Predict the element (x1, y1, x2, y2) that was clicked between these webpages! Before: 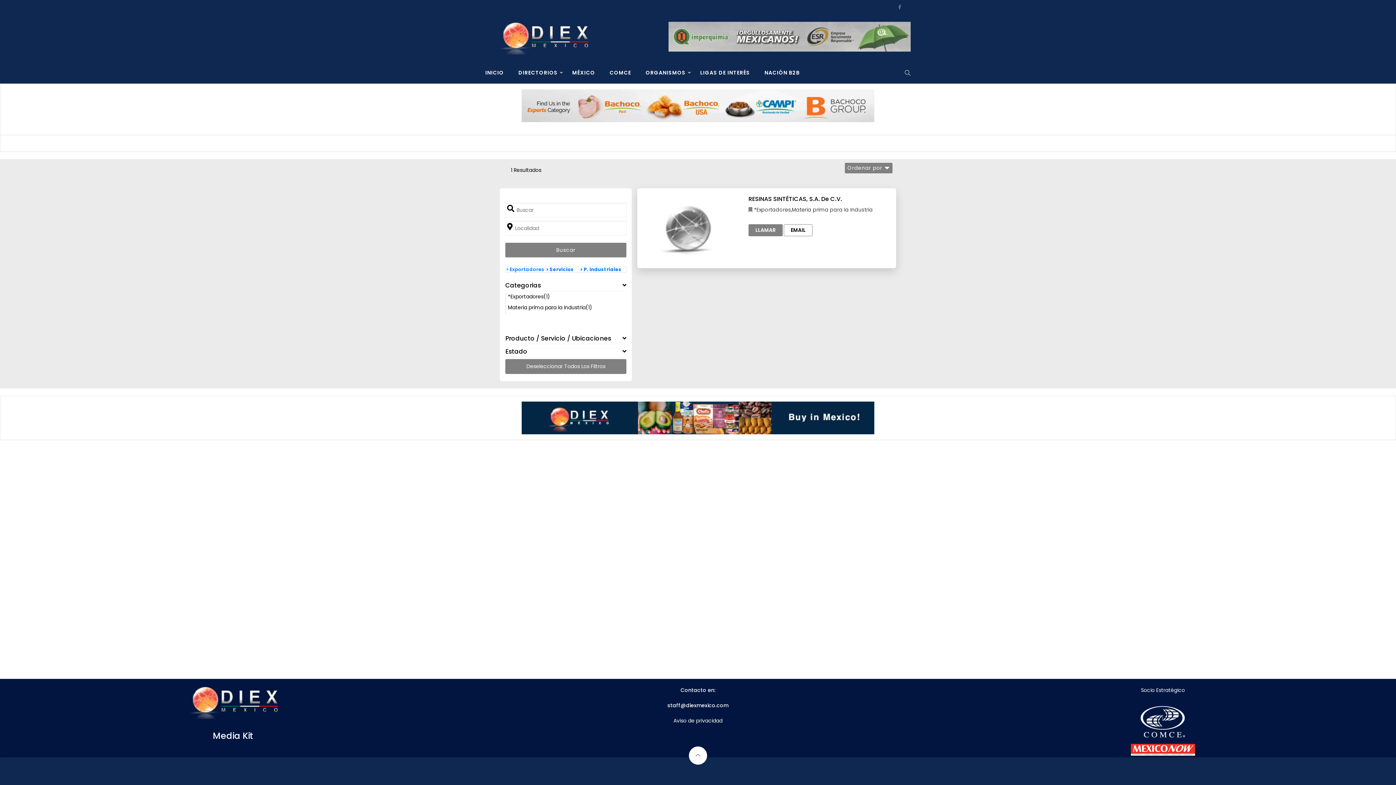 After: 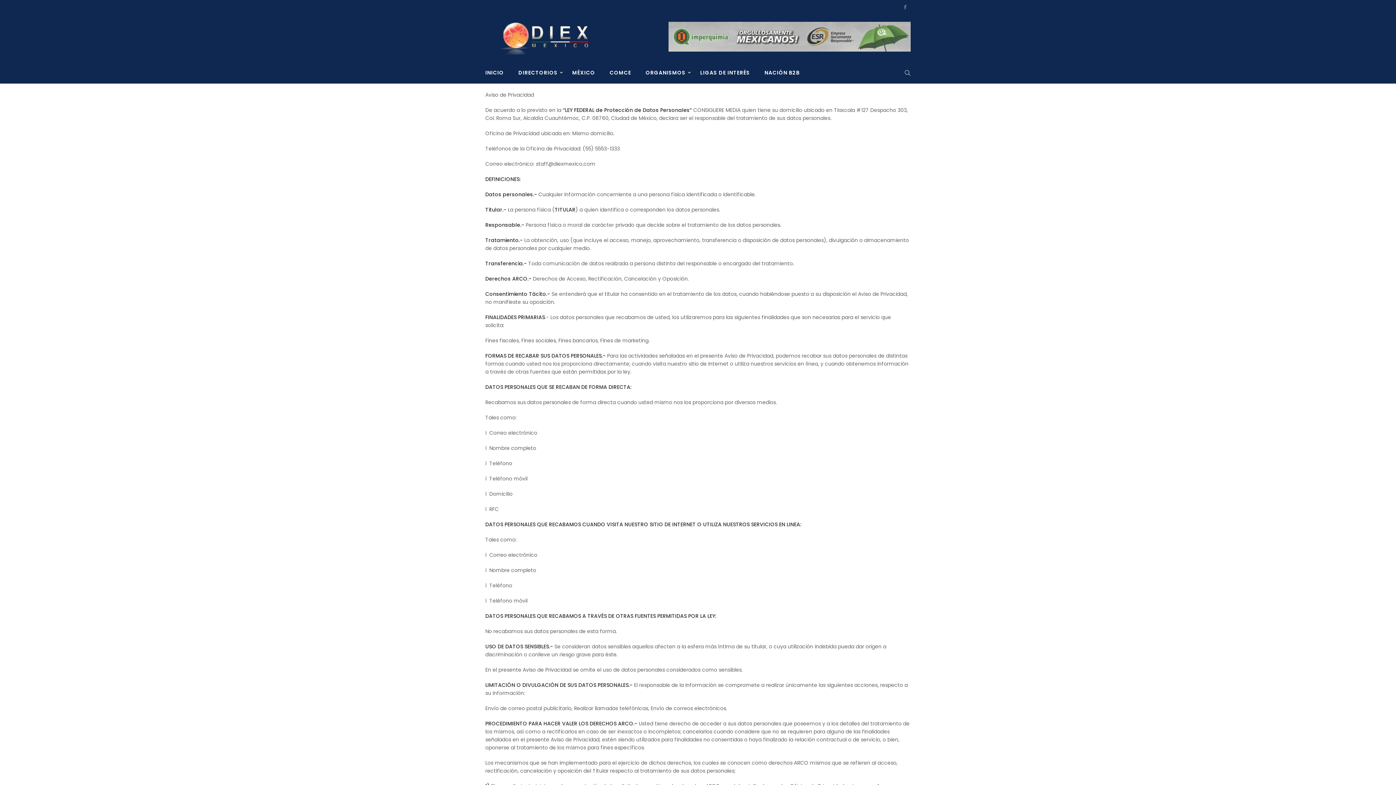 Action: label: Aviso de privacidad bbox: (672, 716, 723, 725)